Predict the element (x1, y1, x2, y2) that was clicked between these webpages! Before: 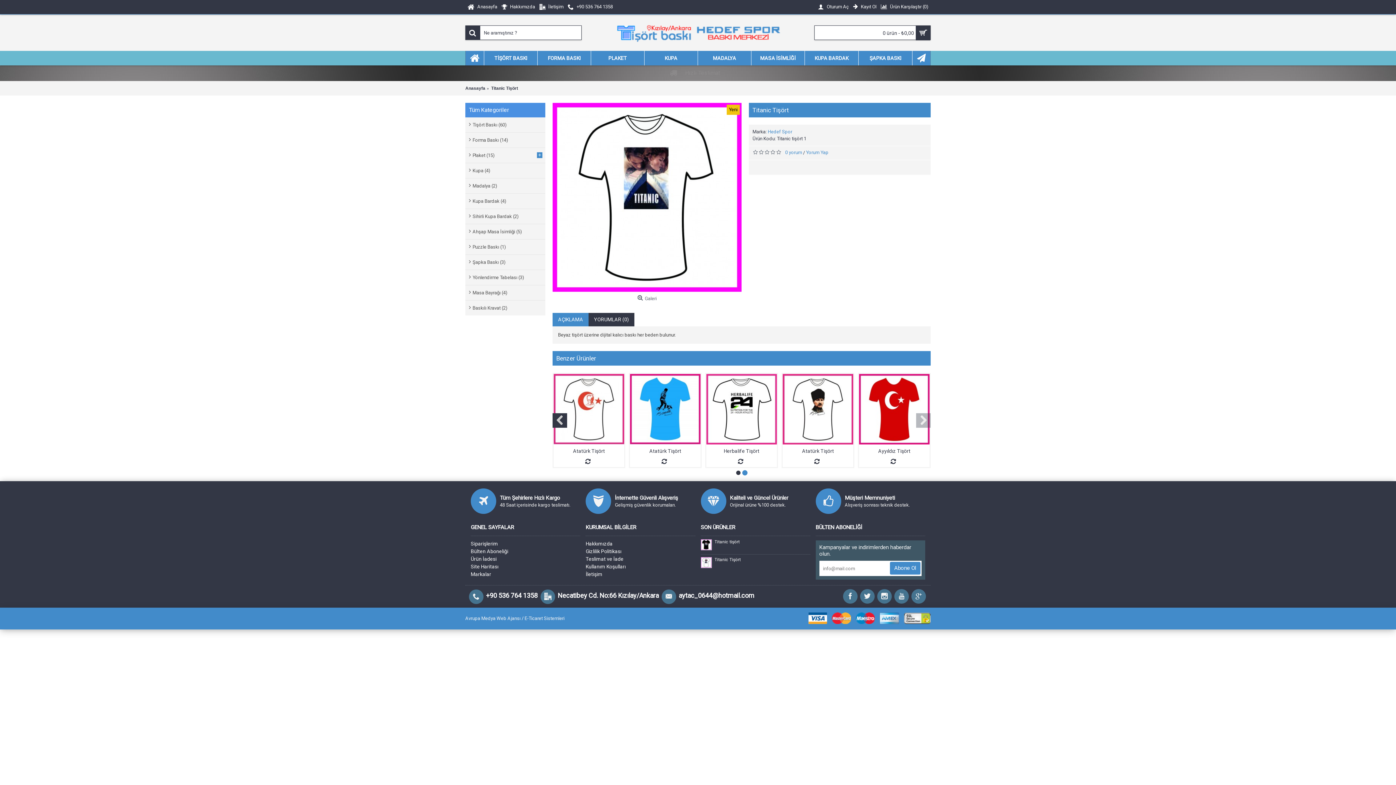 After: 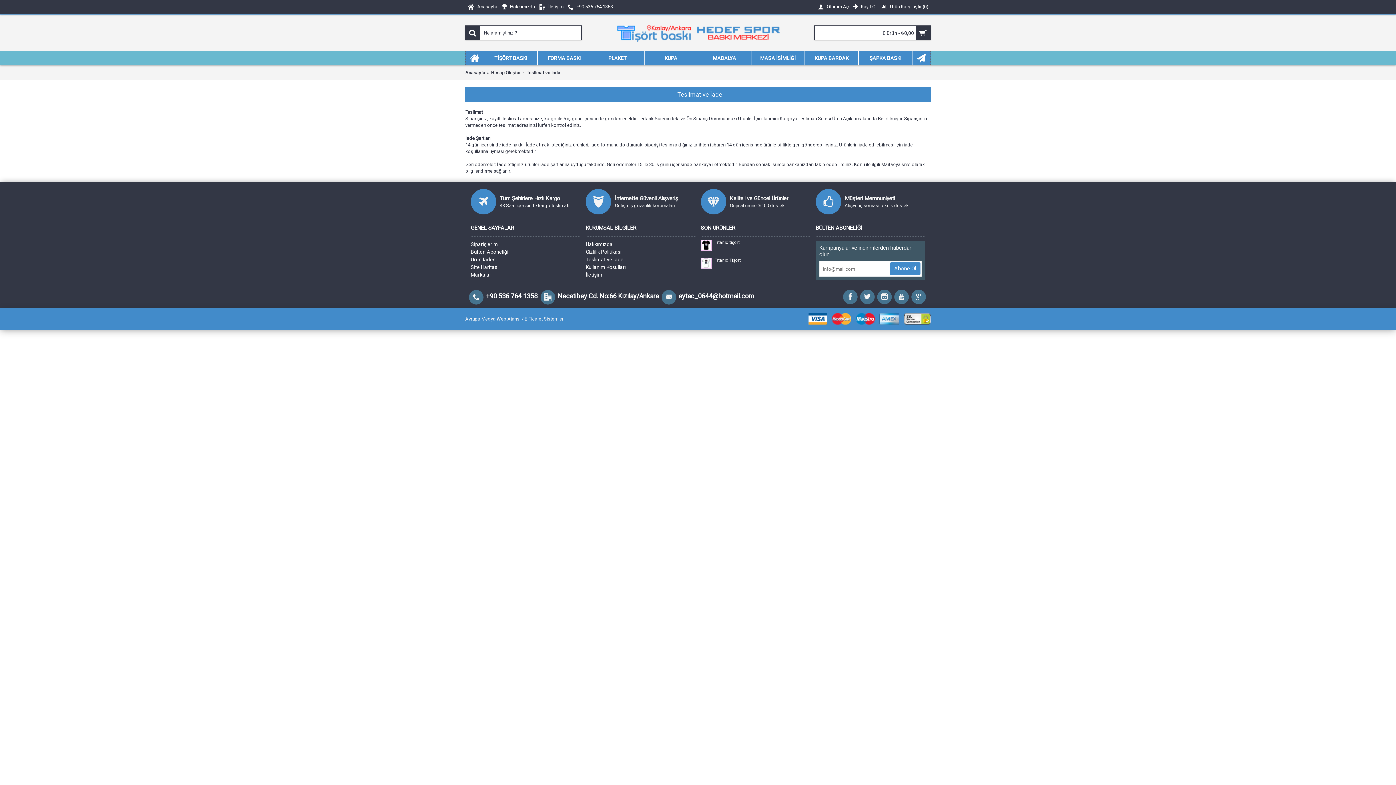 Action: label: Teslimat ve İade bbox: (585, 556, 695, 562)